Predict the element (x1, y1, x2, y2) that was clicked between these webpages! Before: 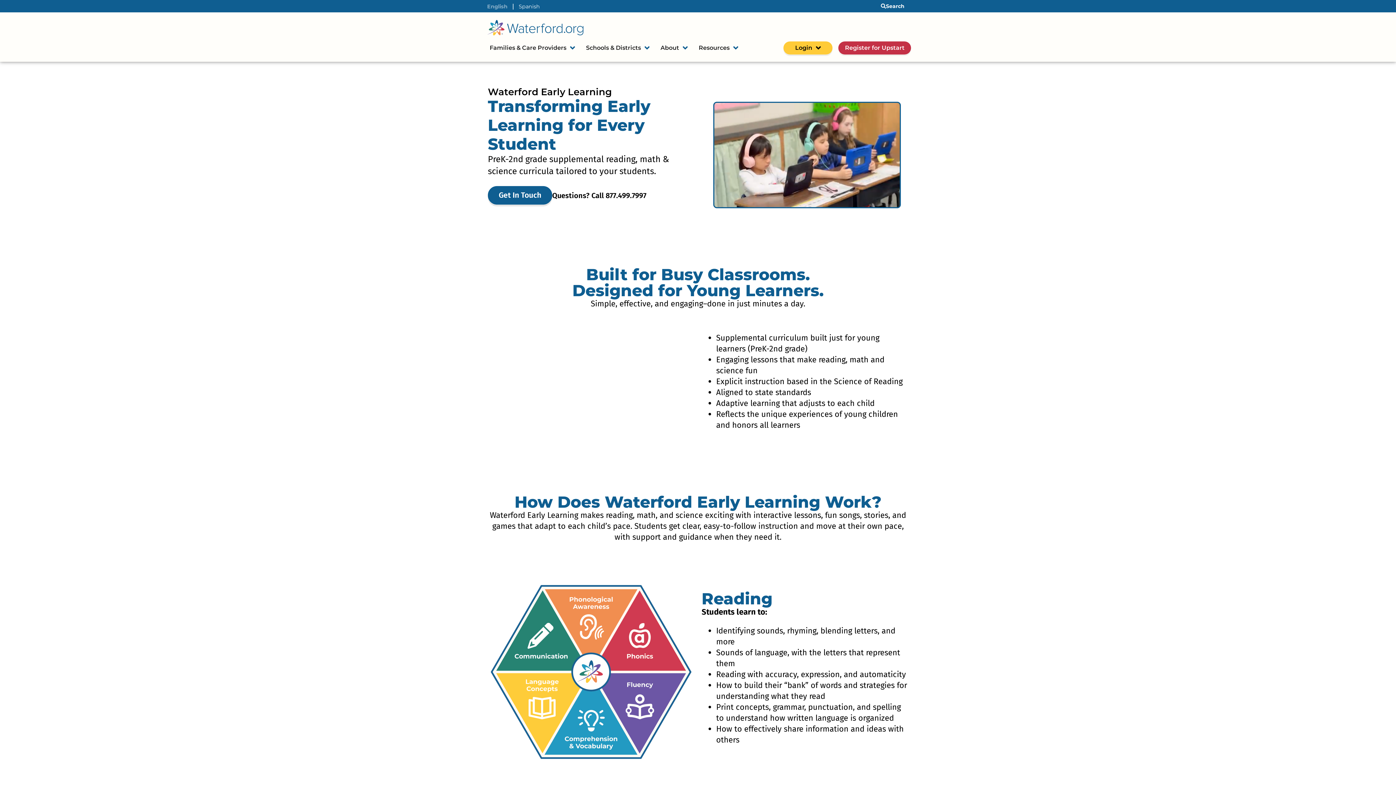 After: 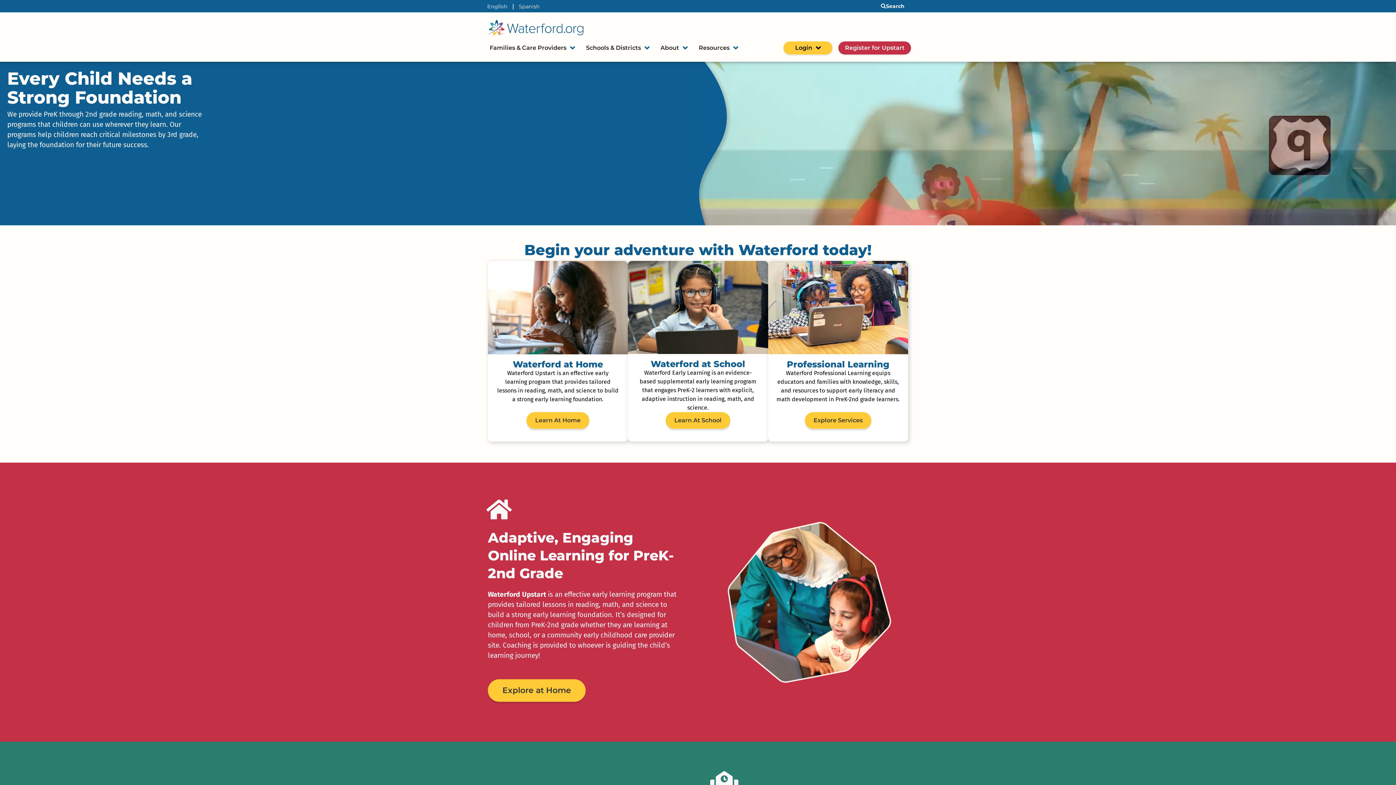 Action: bbox: (484, 17, 588, 39)